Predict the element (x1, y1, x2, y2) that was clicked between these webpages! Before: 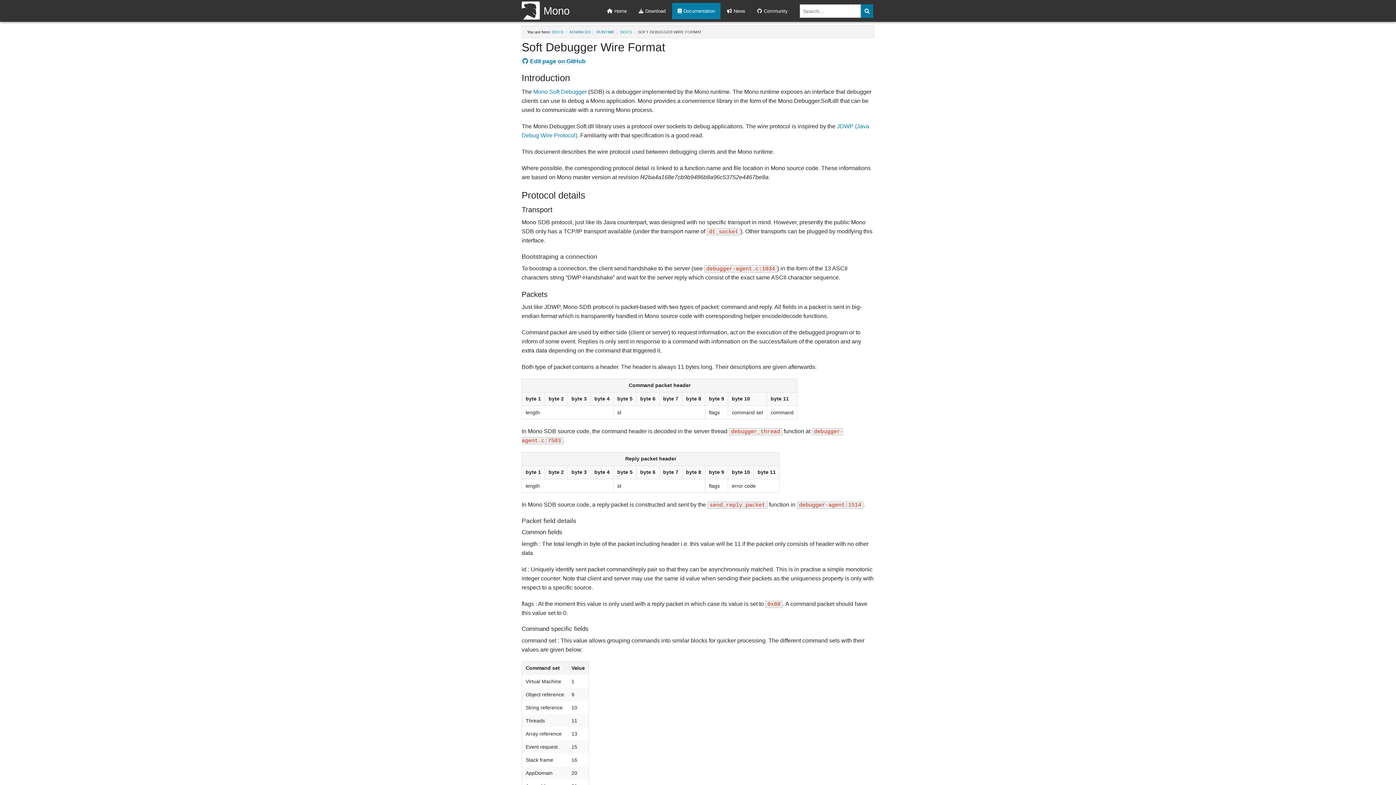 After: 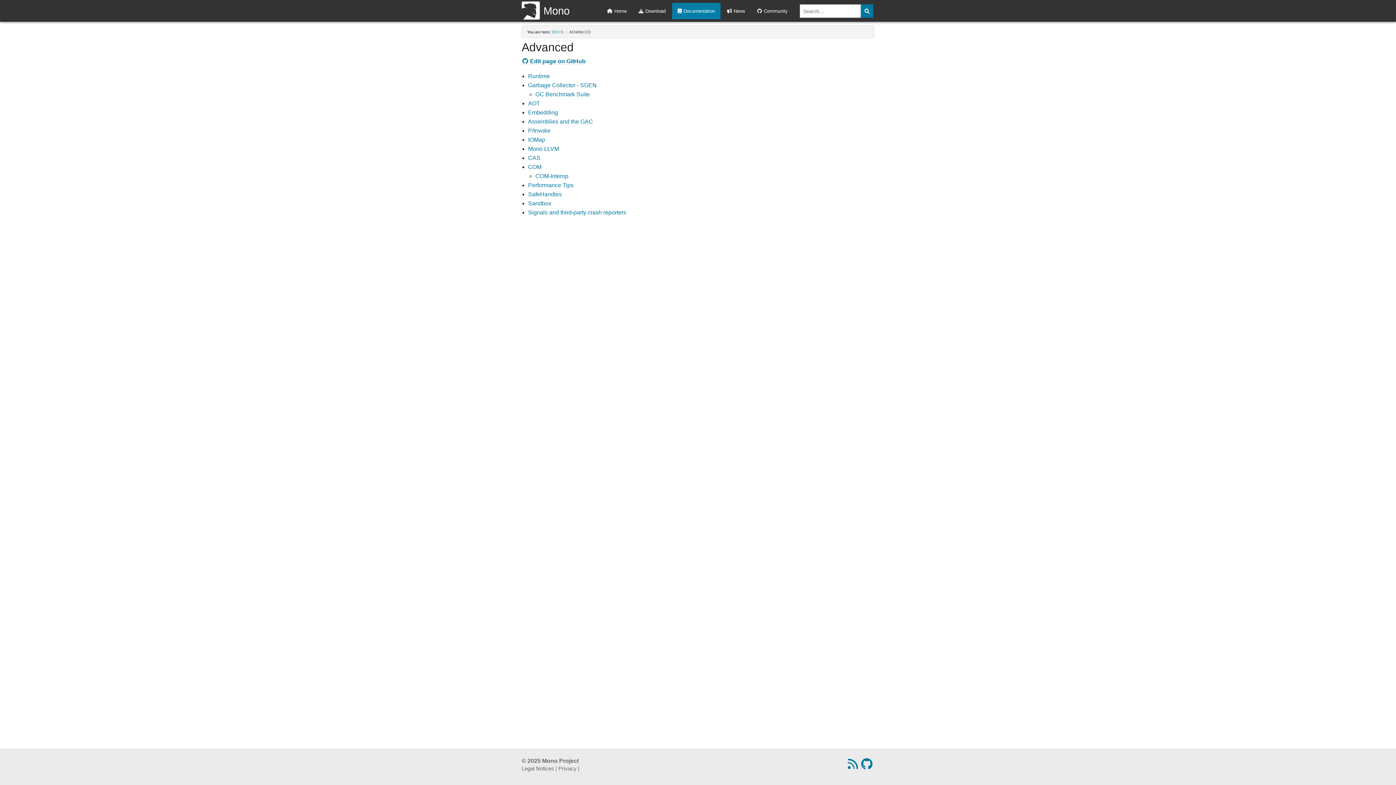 Action: label: Breadcrumbs: advanced bbox: (569, 29, 590, 34)